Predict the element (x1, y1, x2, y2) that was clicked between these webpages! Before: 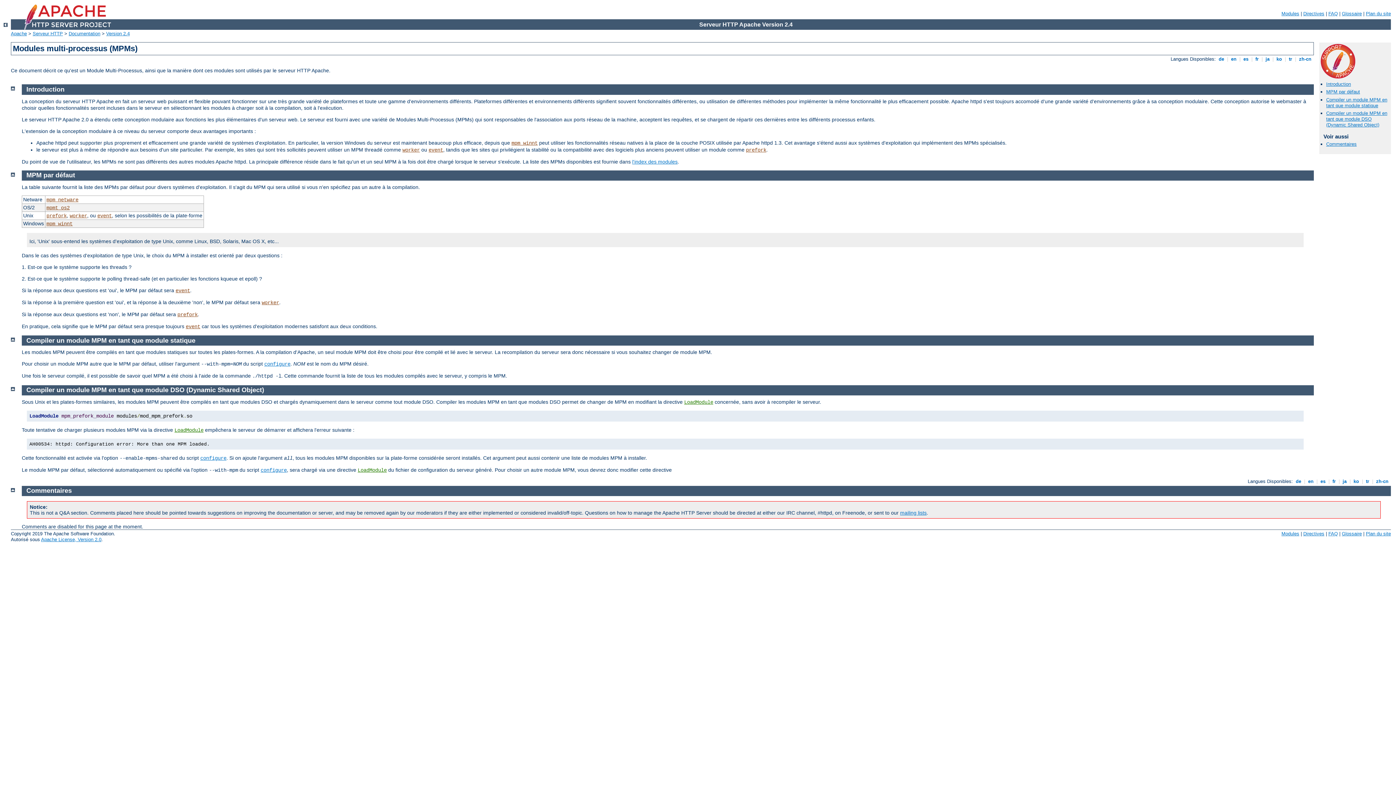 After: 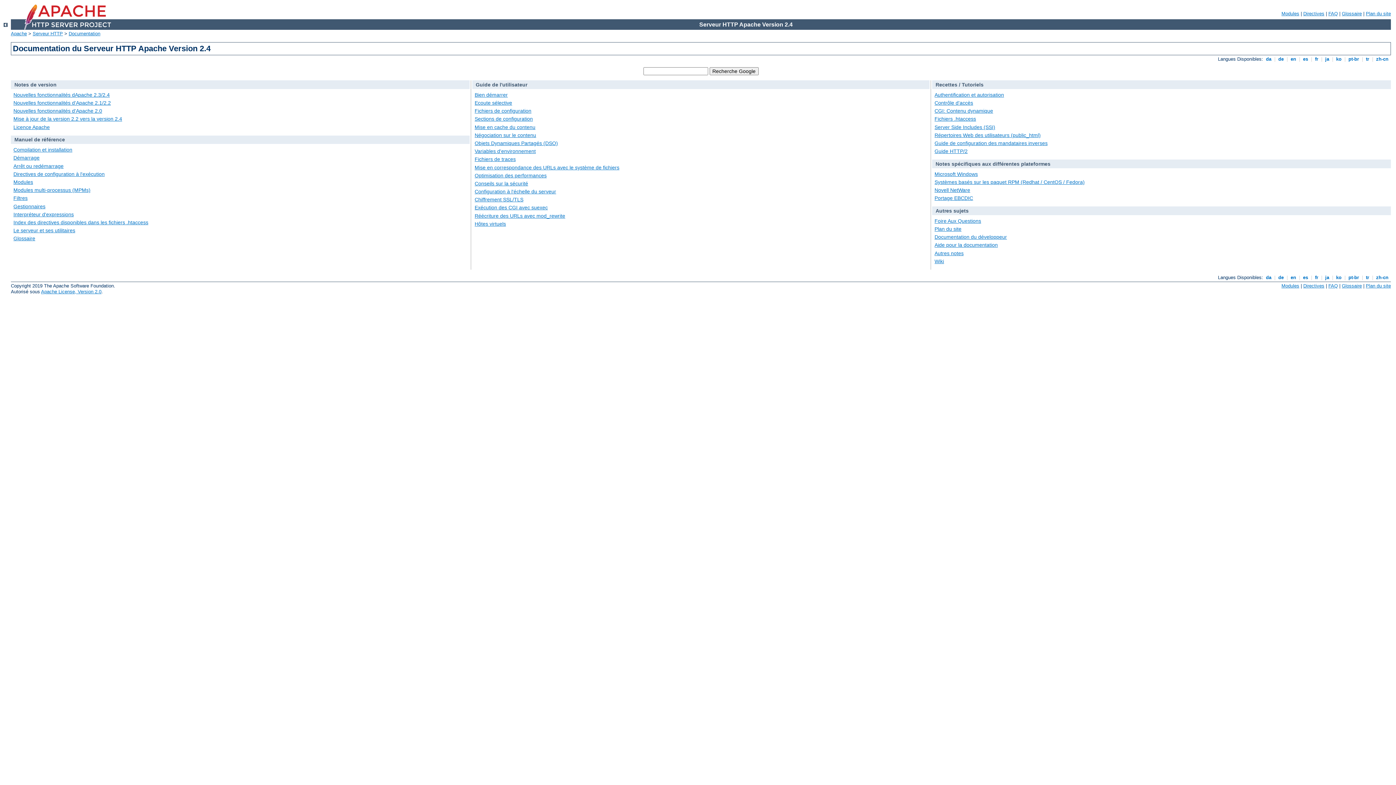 Action: bbox: (3, 22, 7, 28)